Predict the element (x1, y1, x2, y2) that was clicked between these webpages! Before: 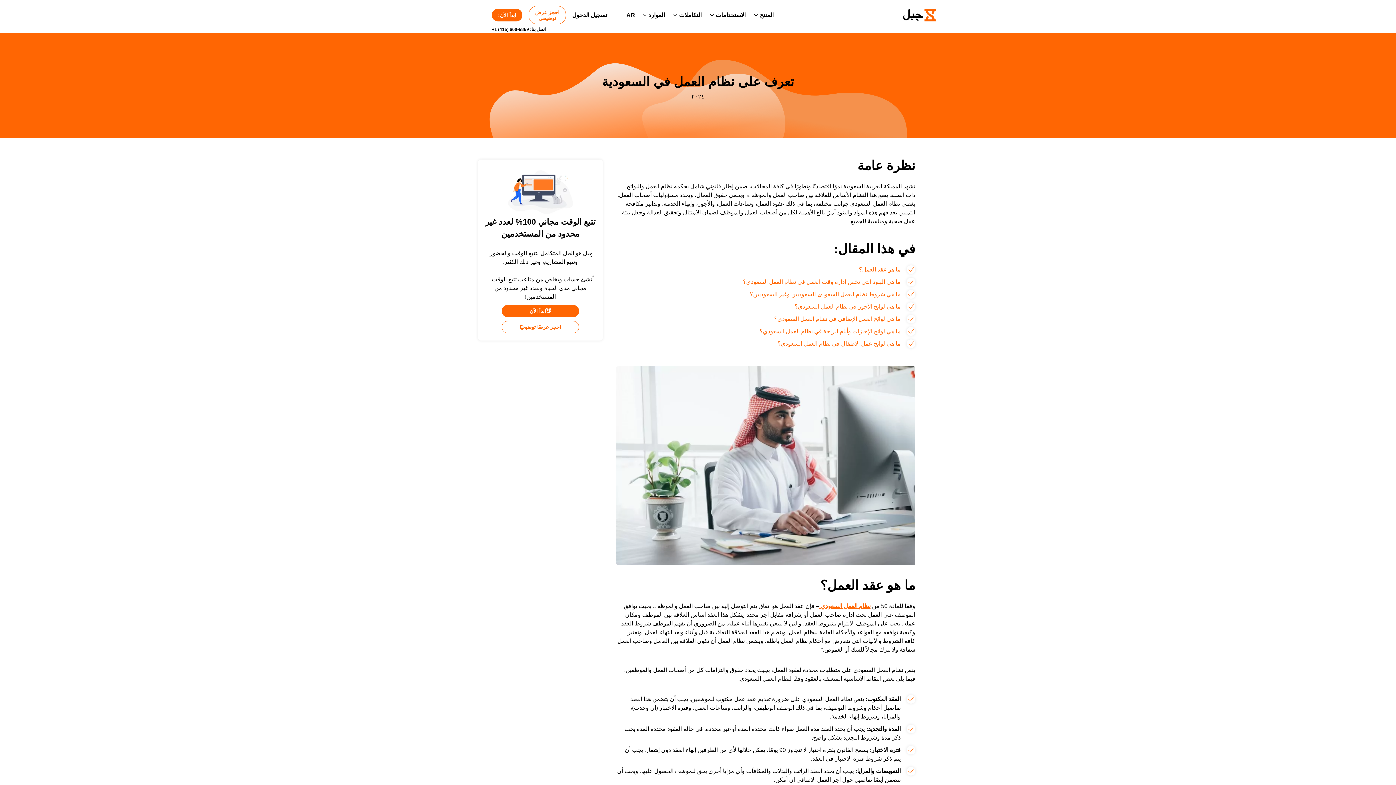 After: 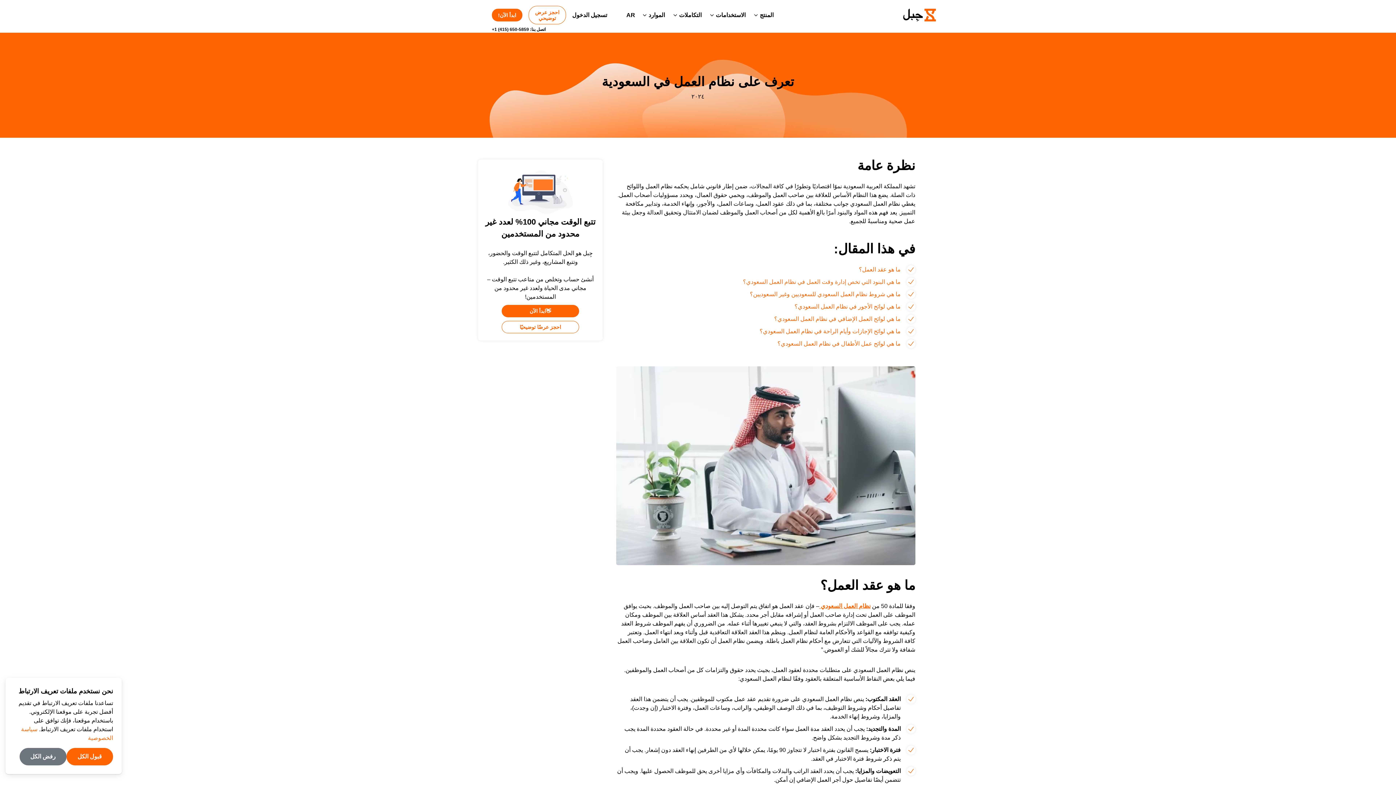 Action: bbox: (743, 278, 900, 285) label: ما هي البنود التي تخص إدارة وقت العمل في نظام العمل السعودي؟